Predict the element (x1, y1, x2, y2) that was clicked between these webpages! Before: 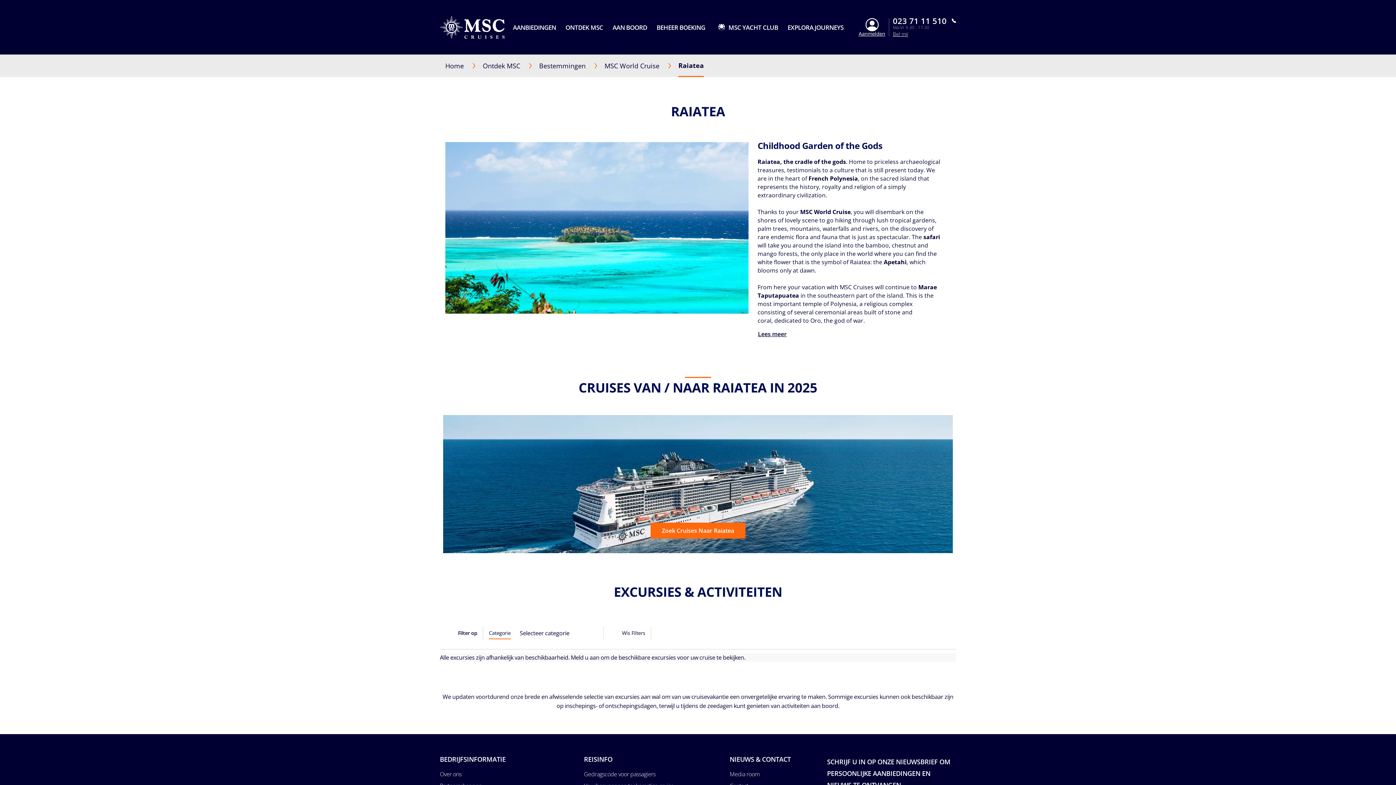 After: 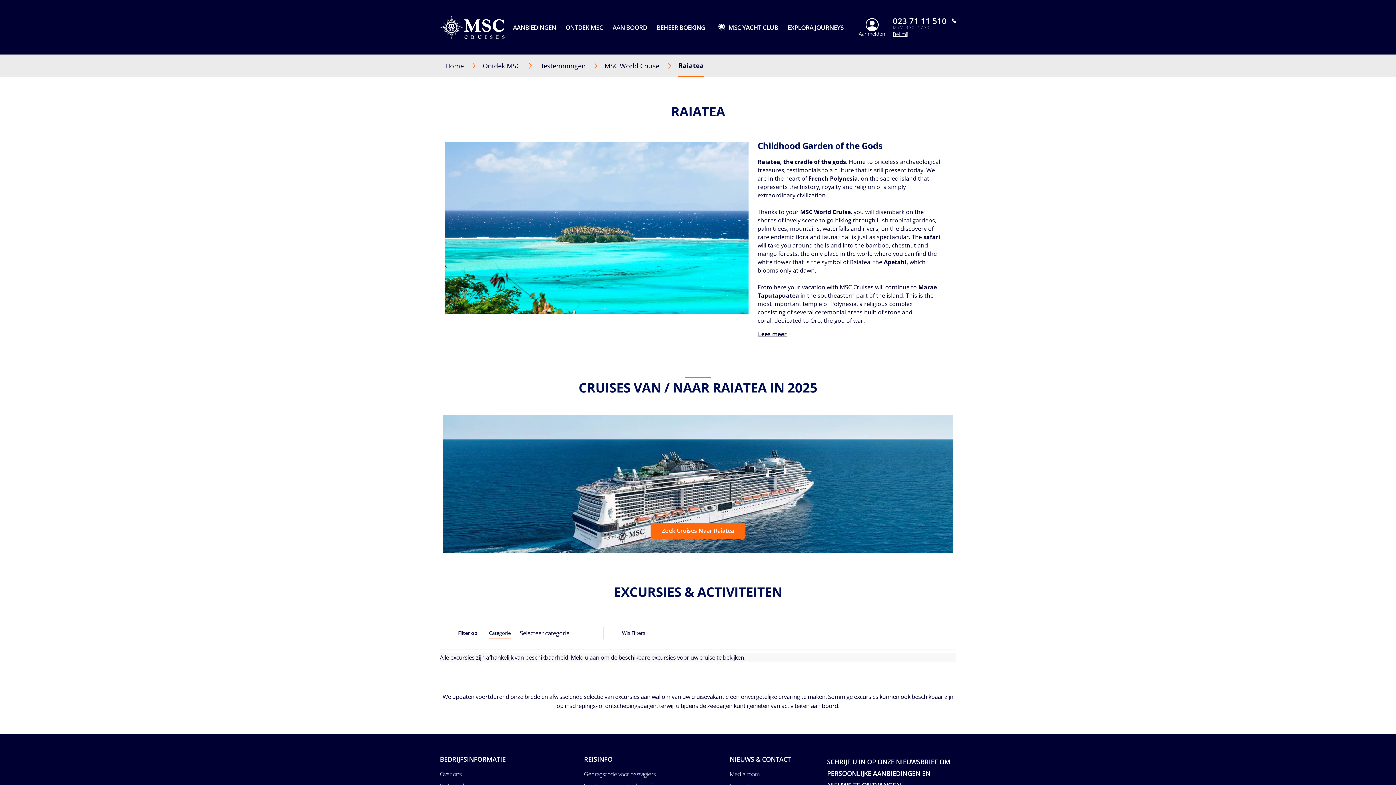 Action: bbox: (729, 750, 790, 768) label: NIEUWS & CONTACT